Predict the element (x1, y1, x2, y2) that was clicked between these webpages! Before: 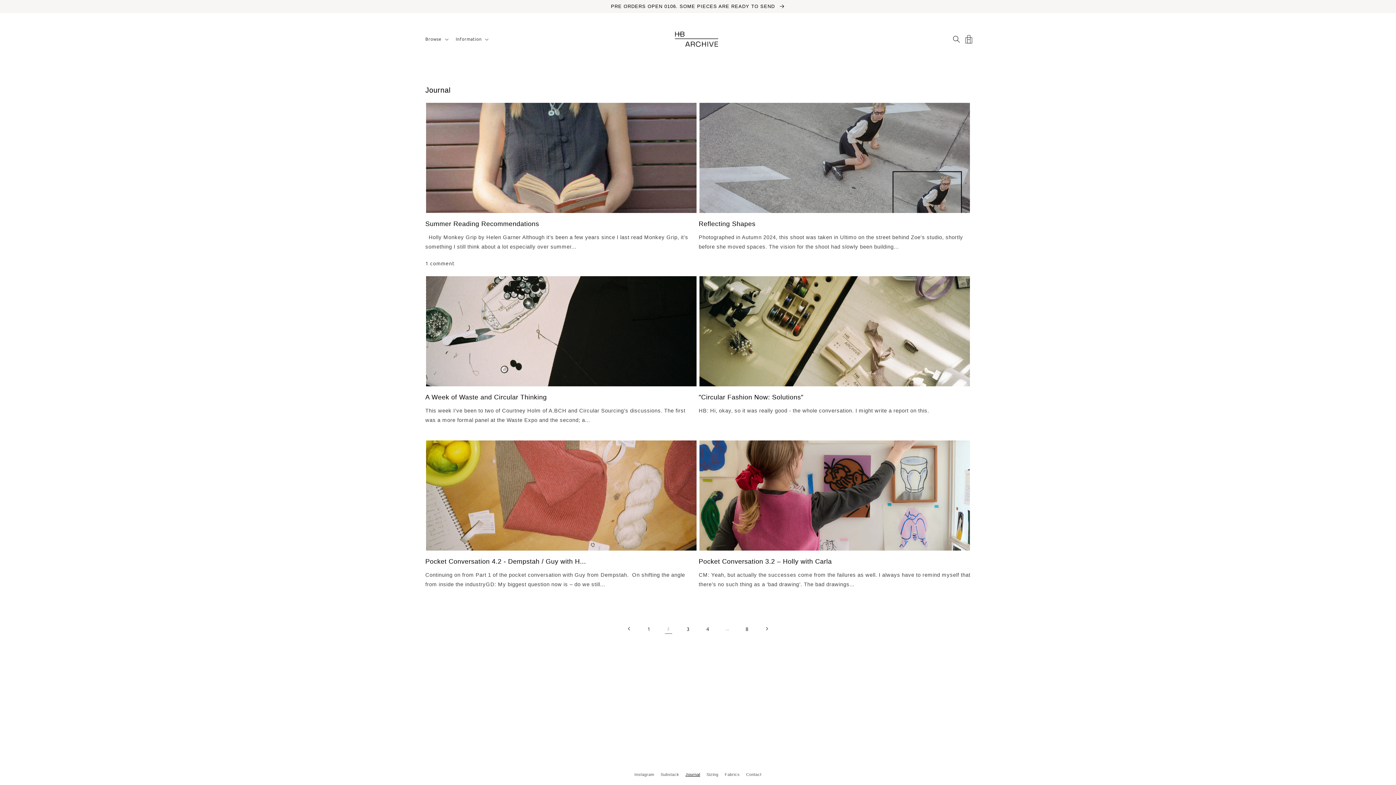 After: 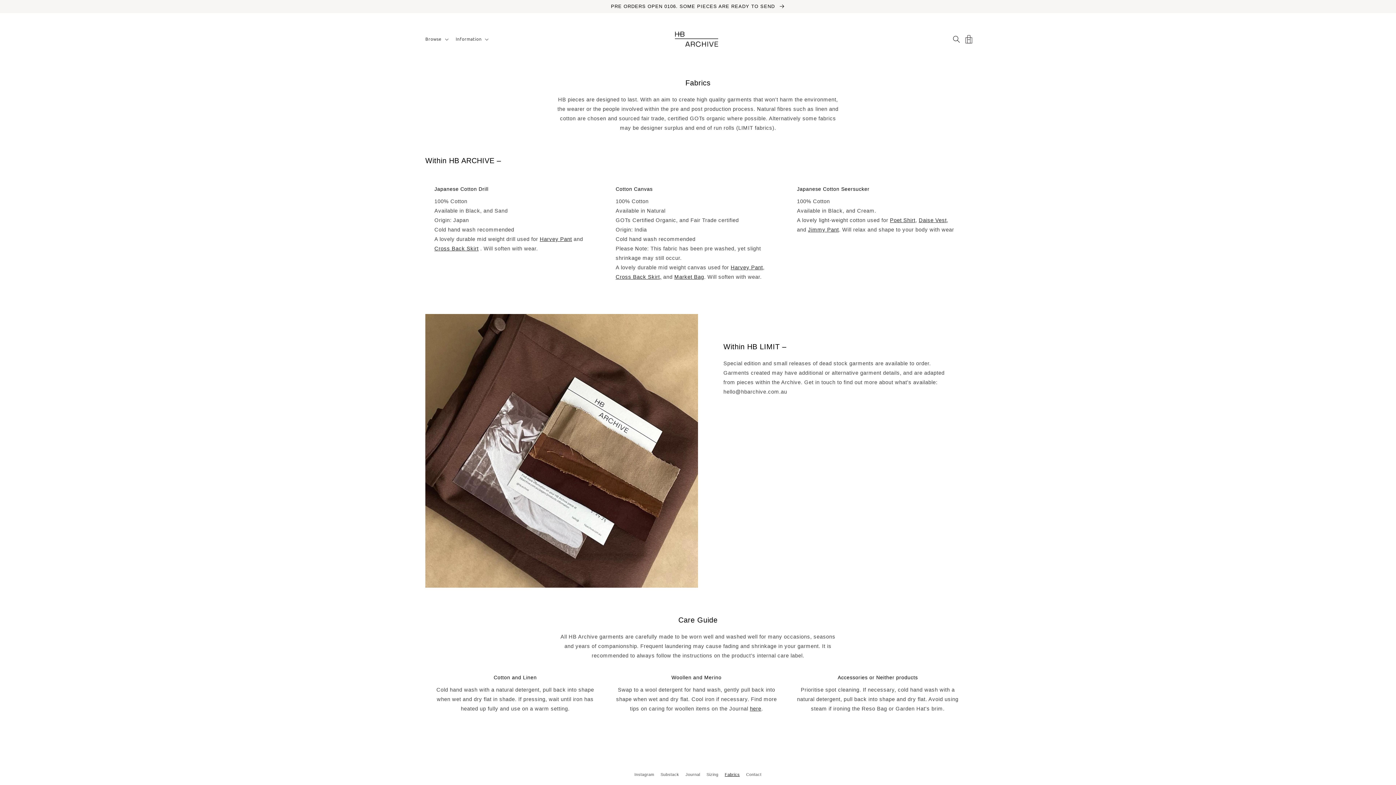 Action: label: Fabrics bbox: (724, 769, 739, 780)